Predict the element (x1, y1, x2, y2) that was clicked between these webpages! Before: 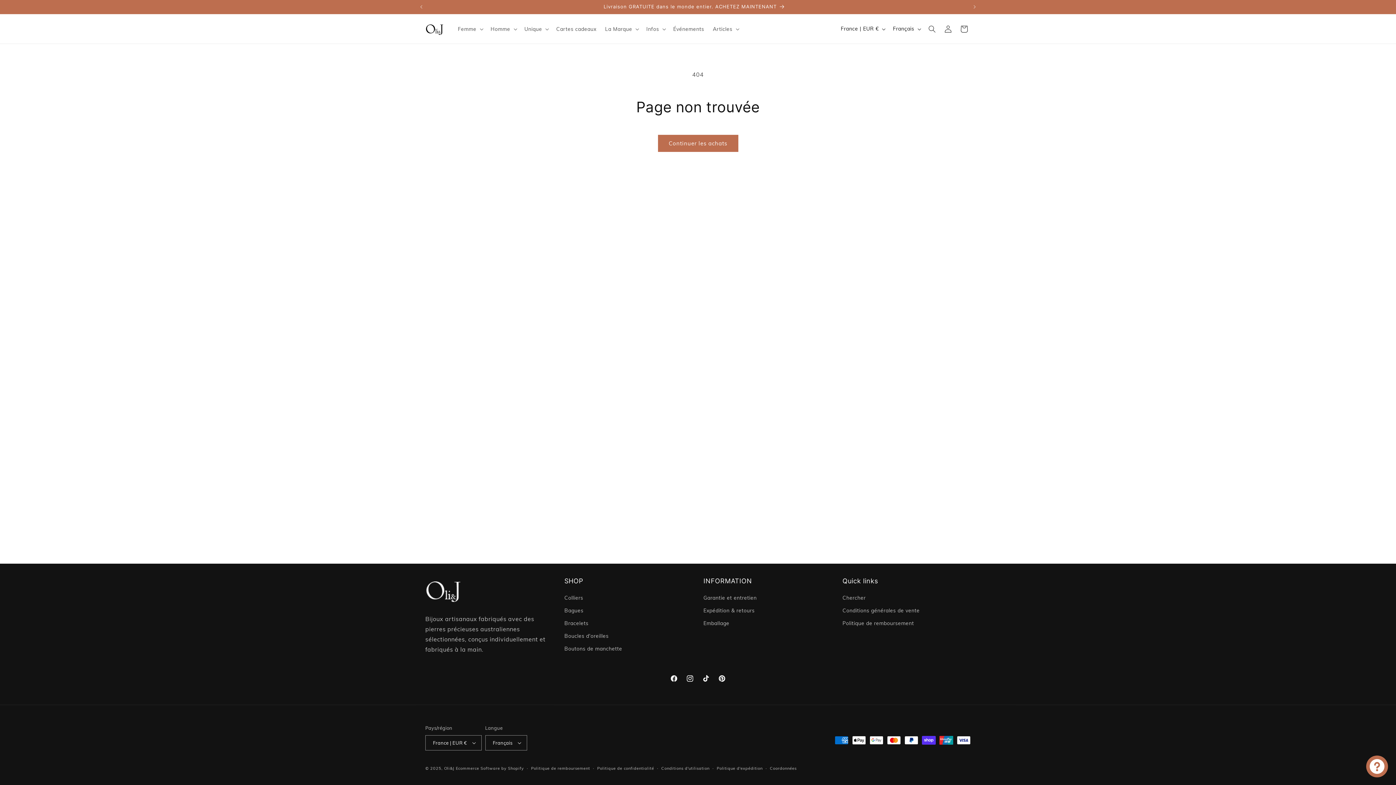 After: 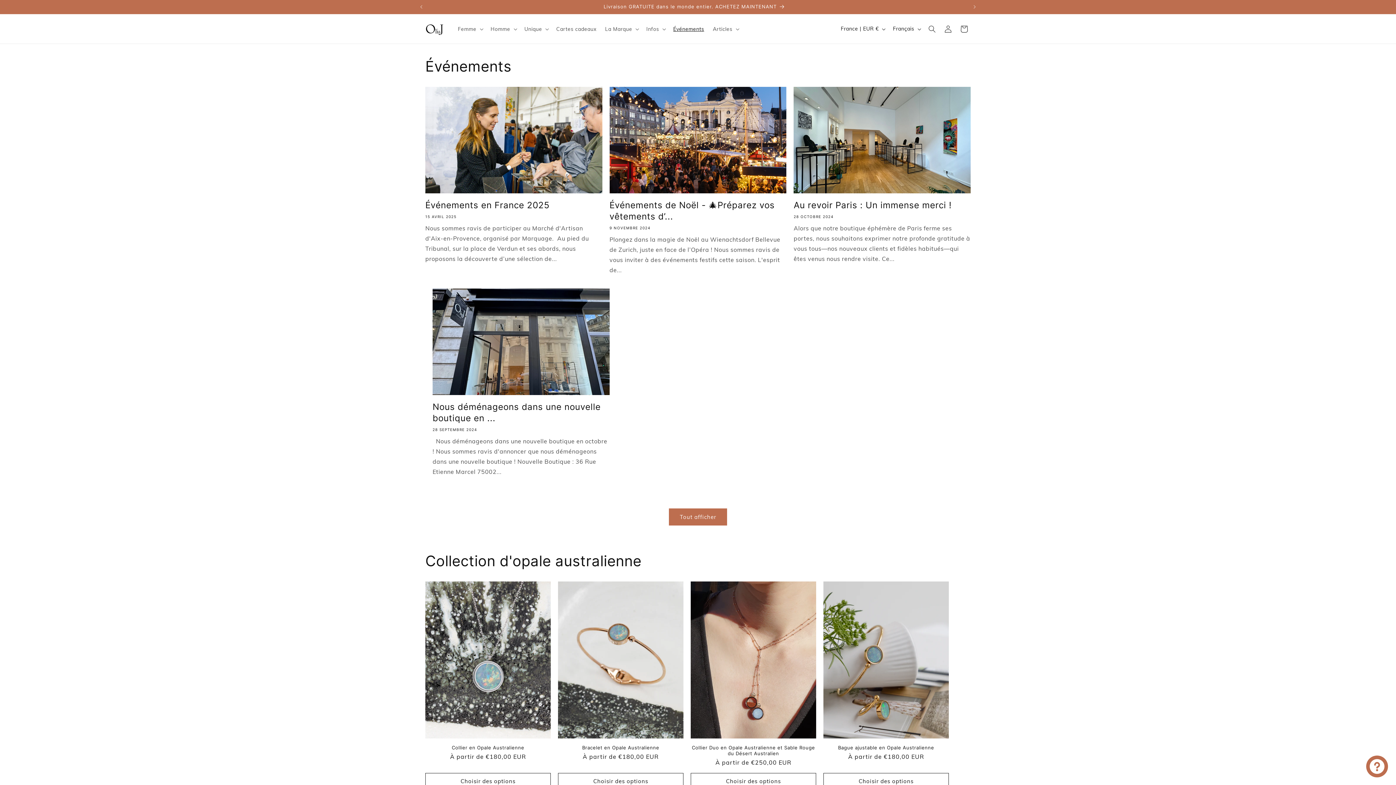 Action: bbox: (669, 21, 708, 36) label: Événements